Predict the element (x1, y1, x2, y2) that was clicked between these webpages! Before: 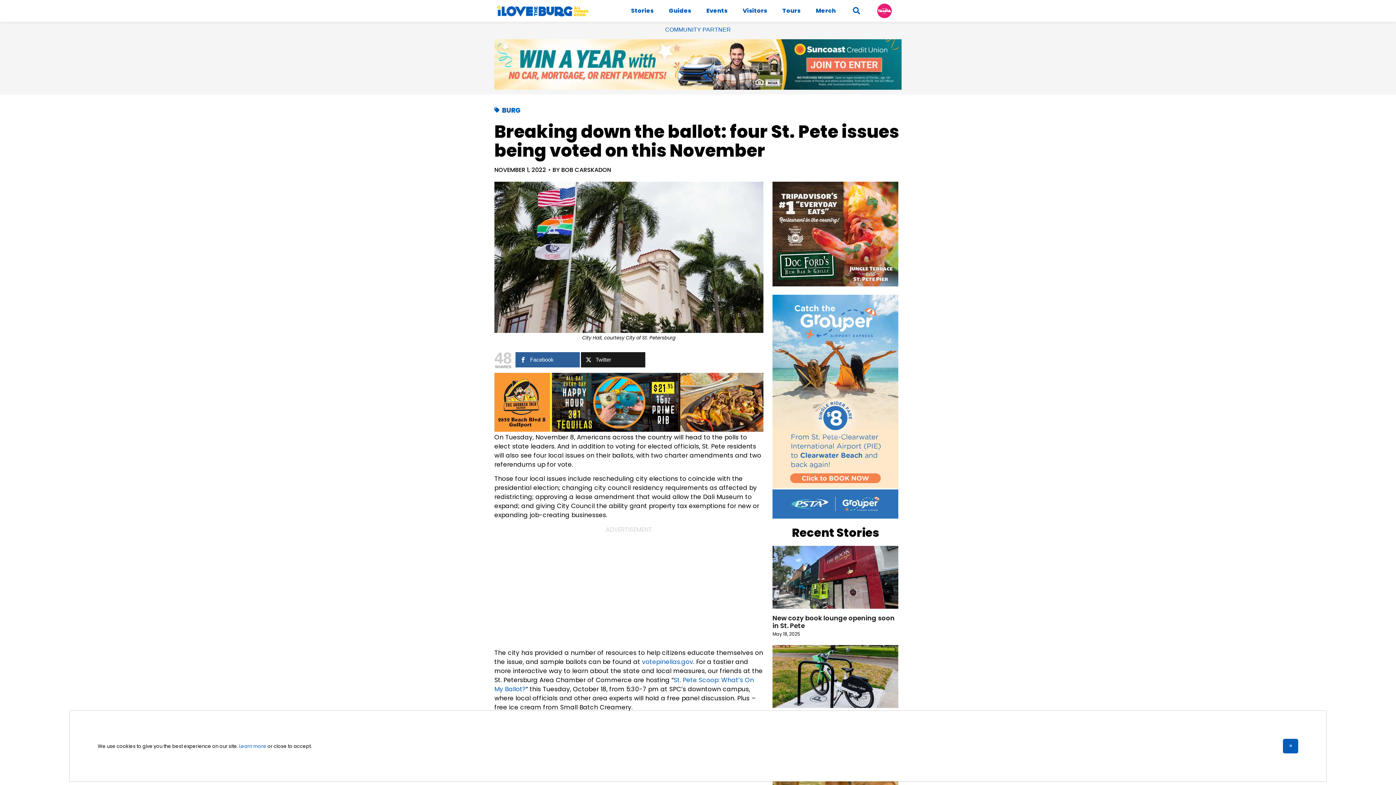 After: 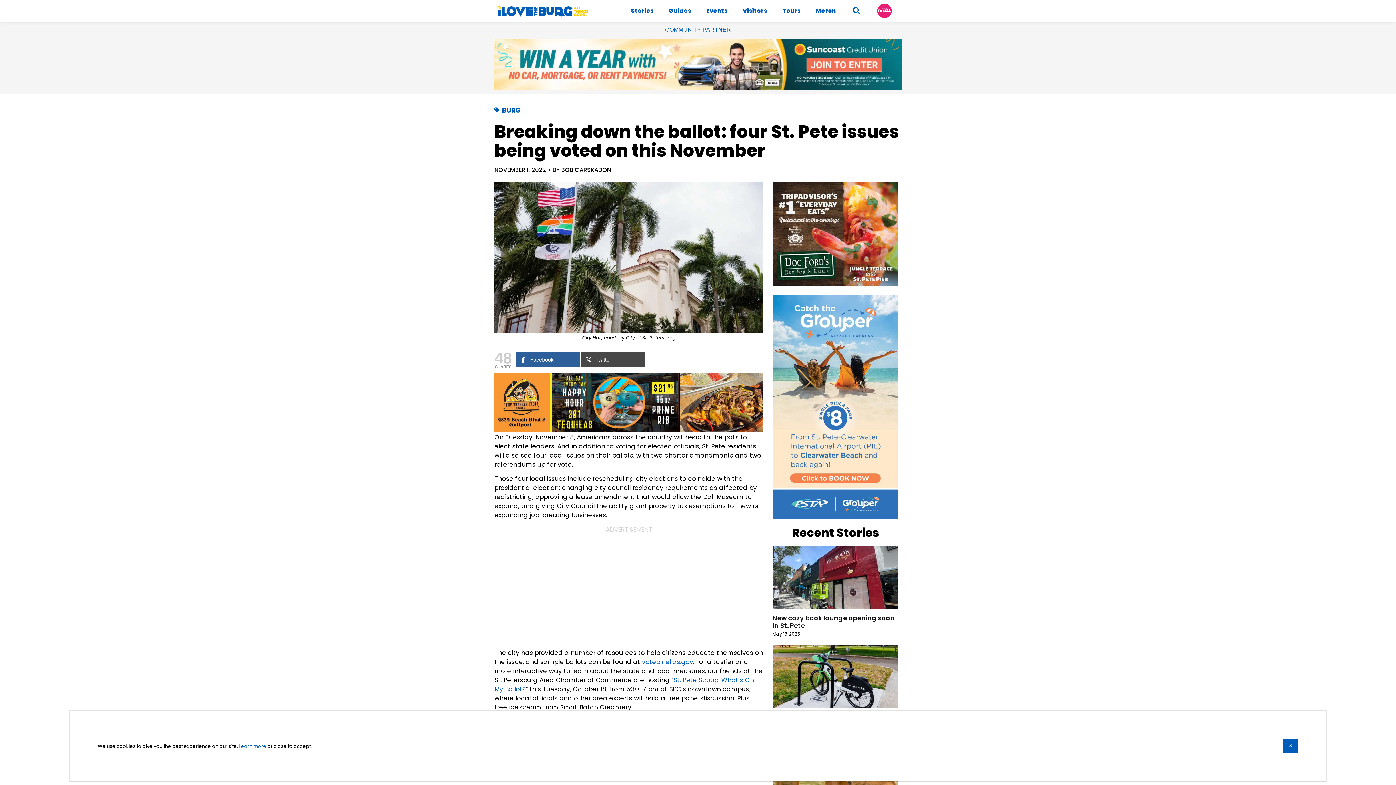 Action: label: Twitter bbox: (581, 352, 645, 367)